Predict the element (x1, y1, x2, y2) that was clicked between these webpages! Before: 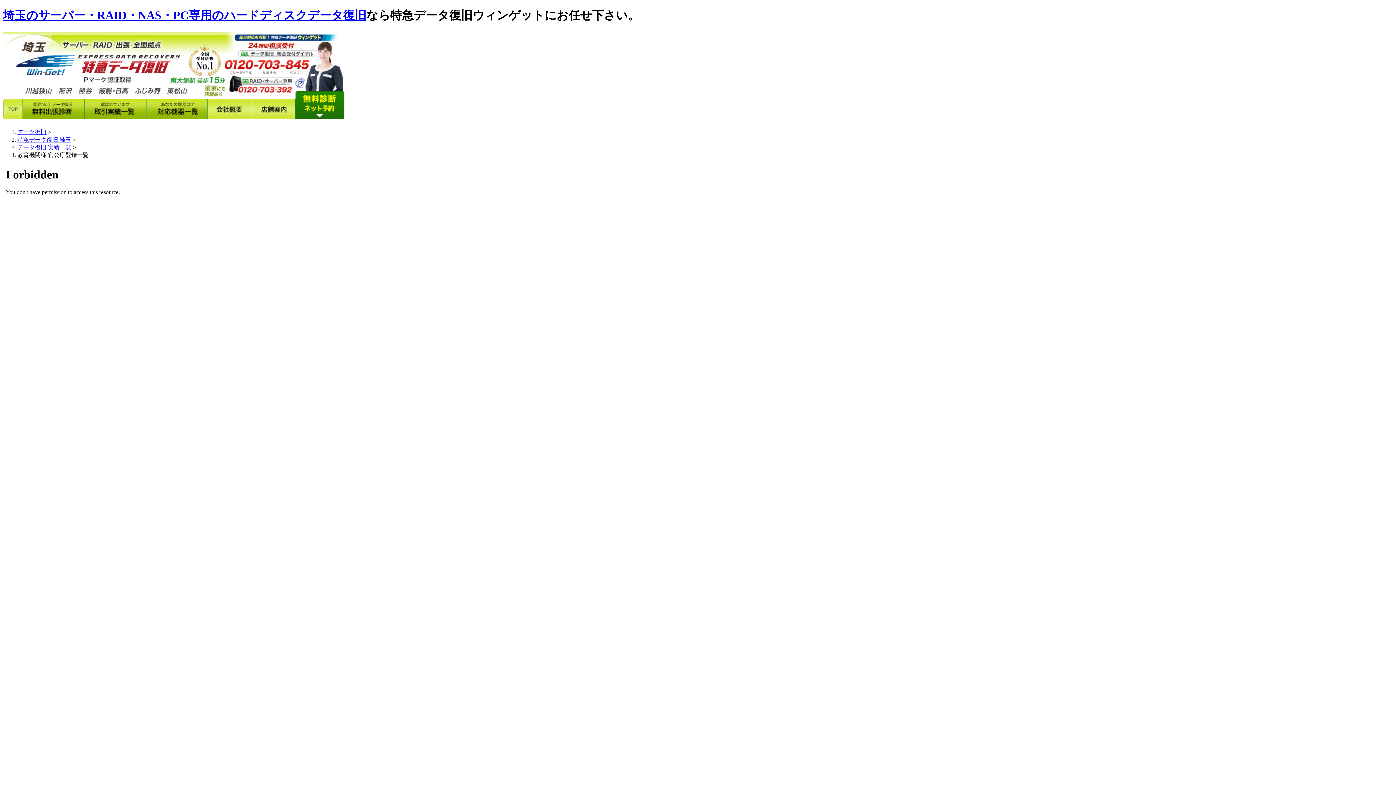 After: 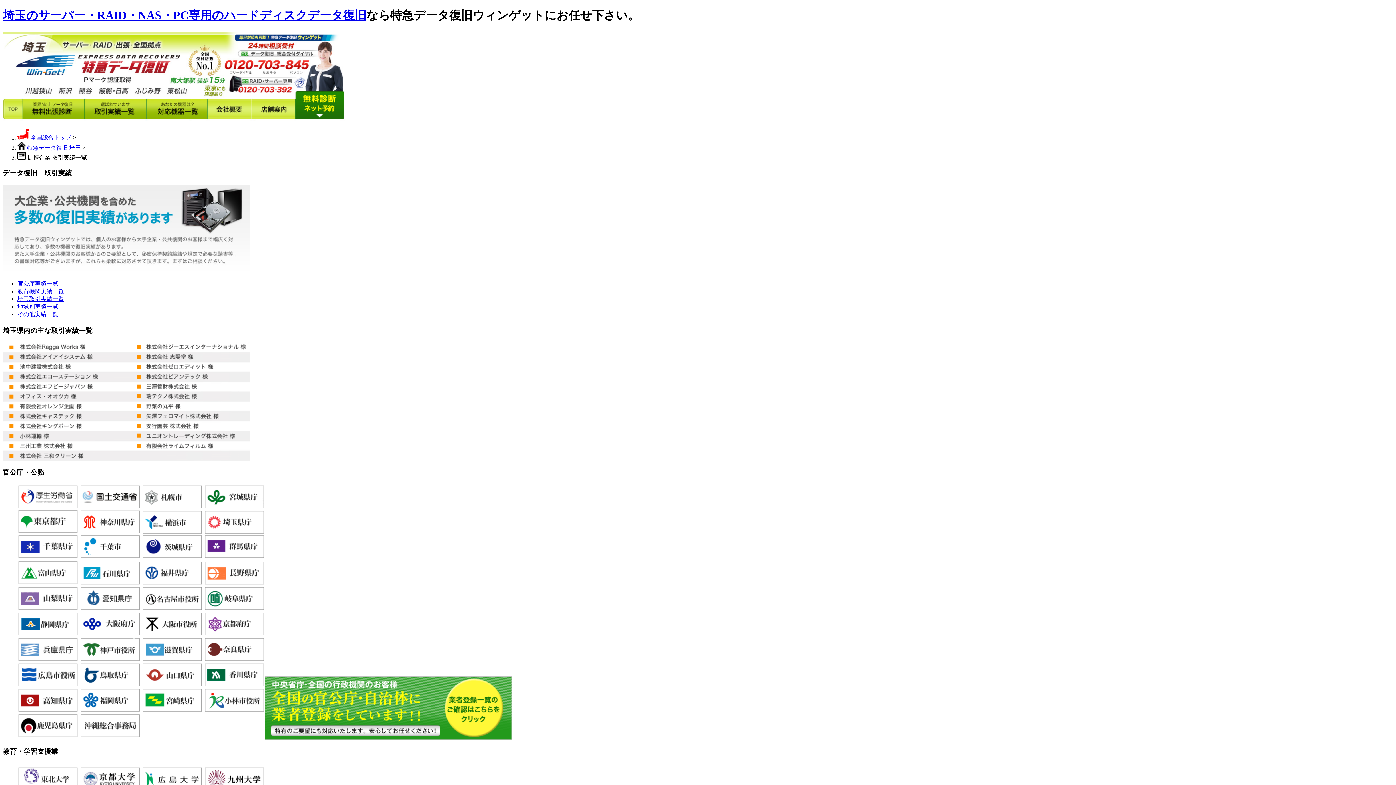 Action: bbox: (17, 144, 71, 150) label: データ復旧 実績一覧